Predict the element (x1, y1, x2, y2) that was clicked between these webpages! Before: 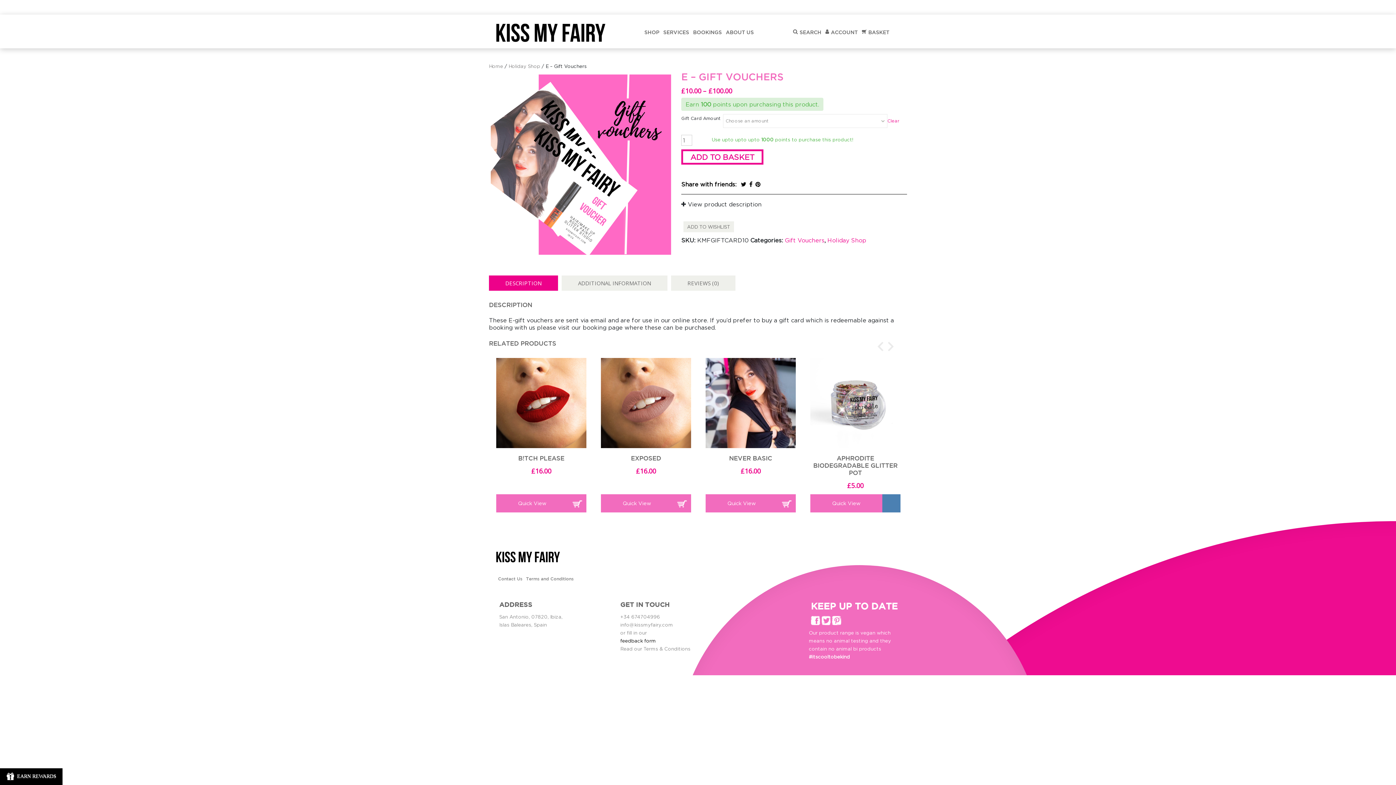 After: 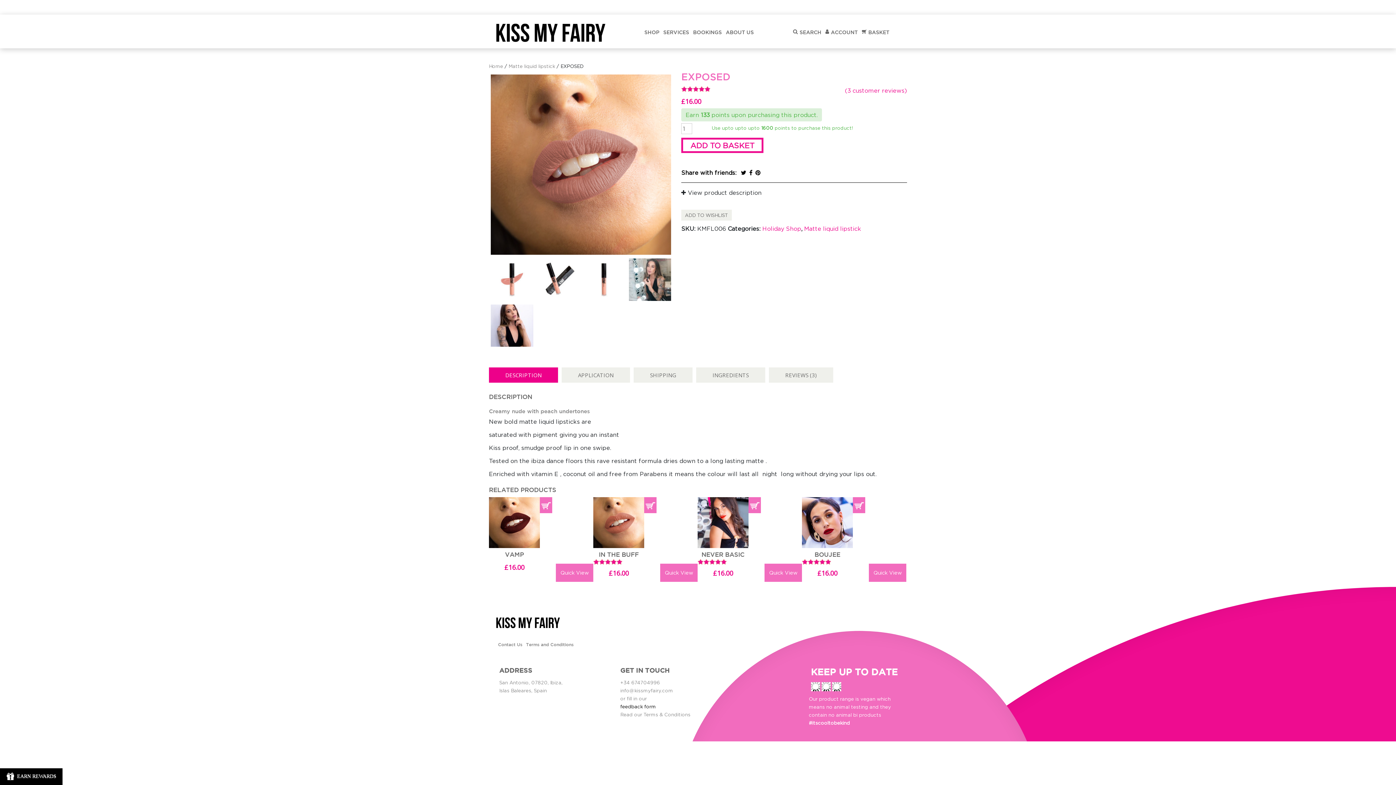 Action: label: EXPOSED
£16.00 bbox: (597, 354, 694, 480)